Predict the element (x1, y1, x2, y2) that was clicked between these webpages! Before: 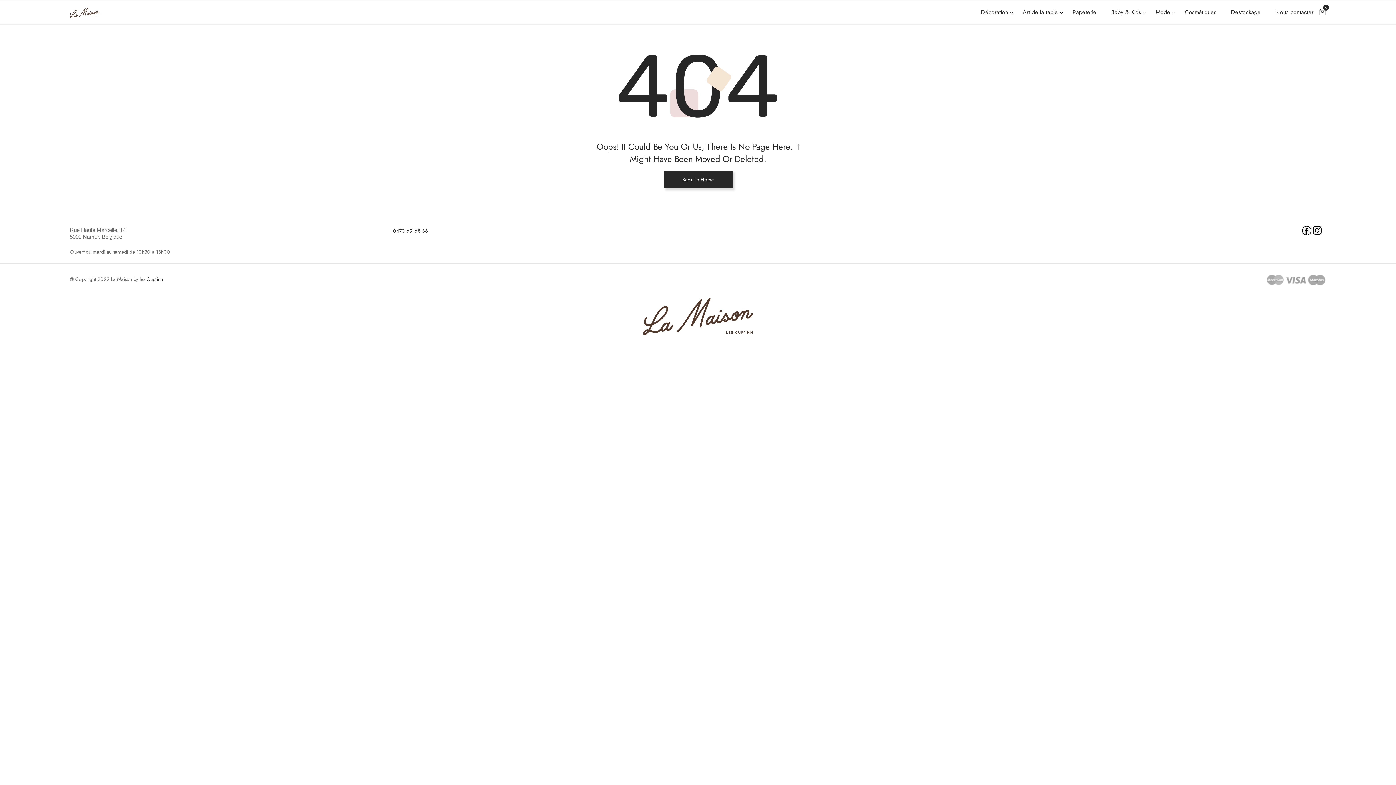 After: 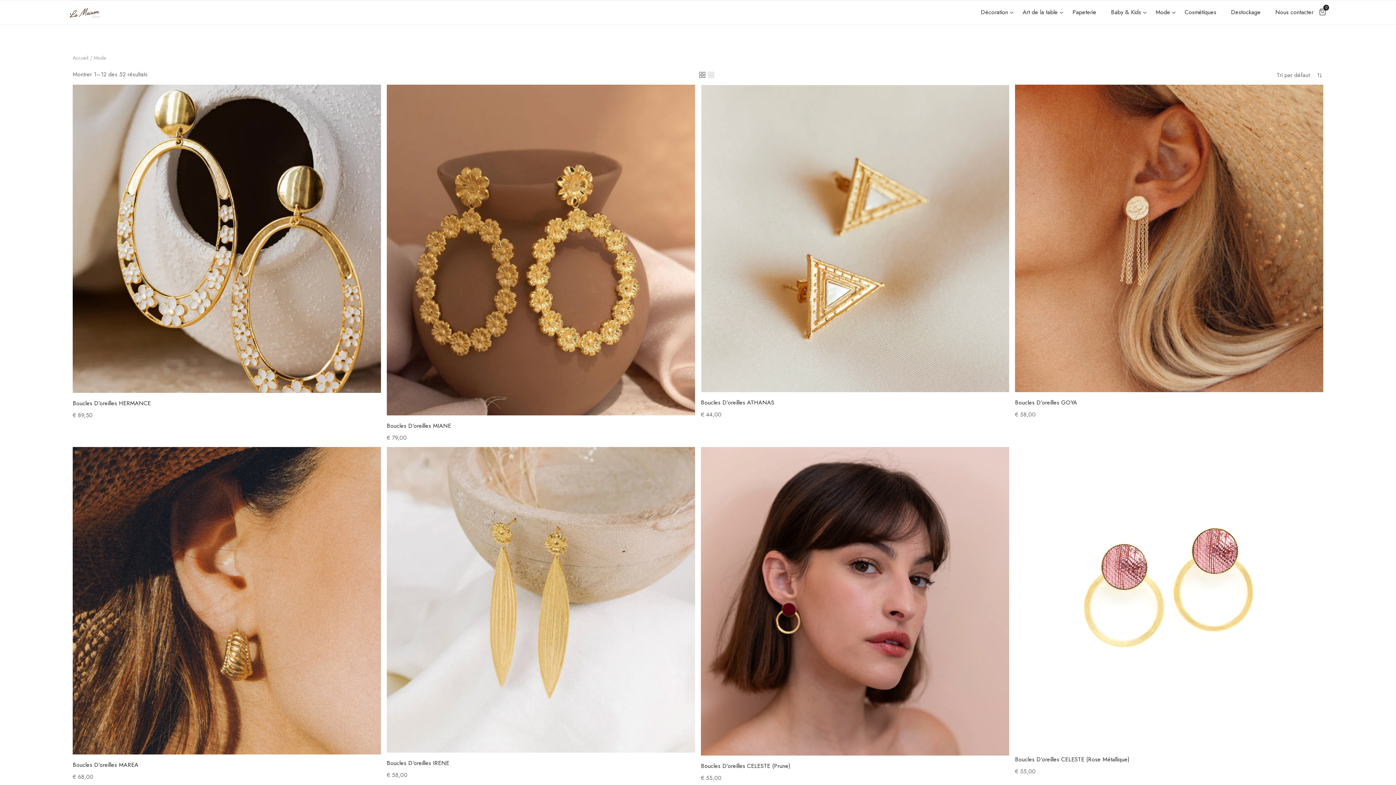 Action: bbox: (1156, 0, 1170, 24) label: Mode